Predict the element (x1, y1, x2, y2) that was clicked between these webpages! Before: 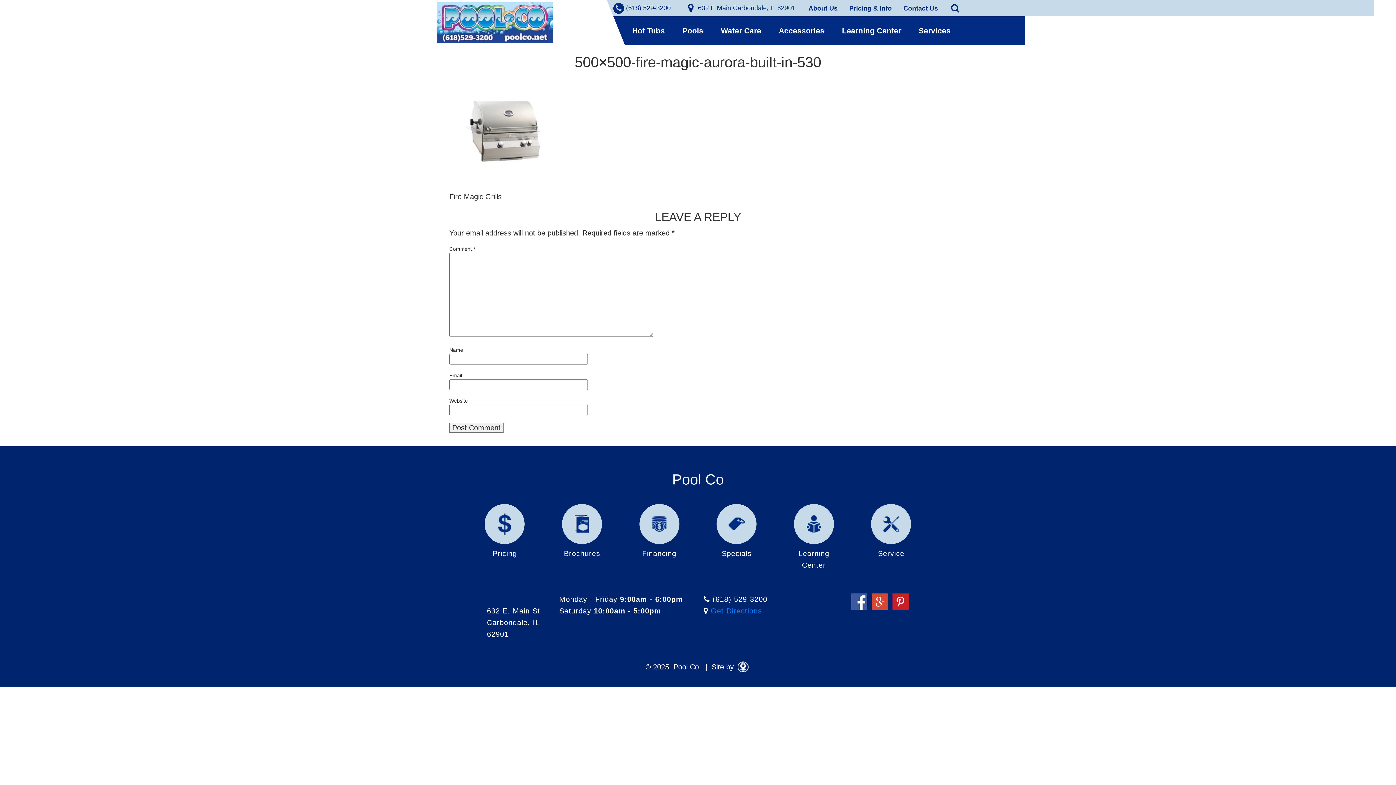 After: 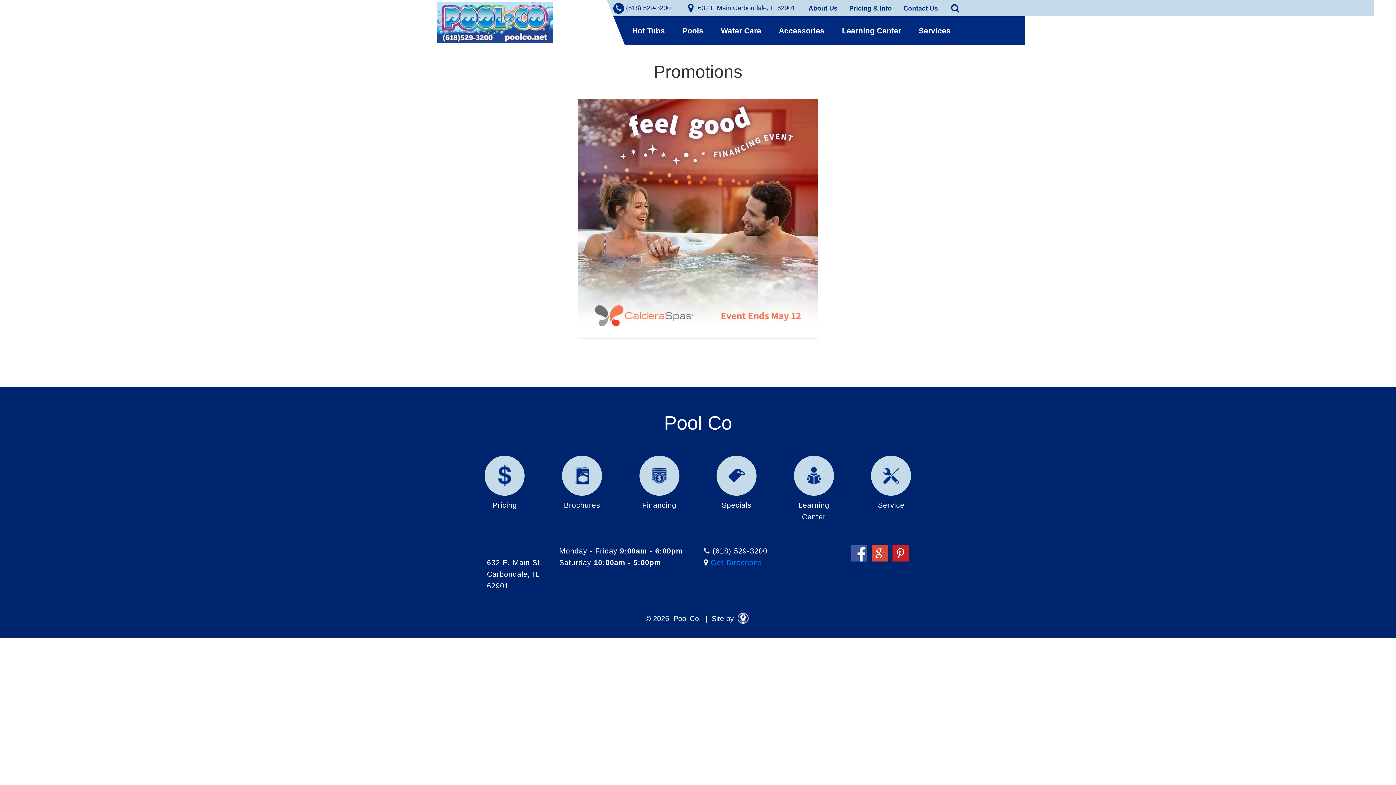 Action: bbox: (713, 504, 760, 559) label: Specials